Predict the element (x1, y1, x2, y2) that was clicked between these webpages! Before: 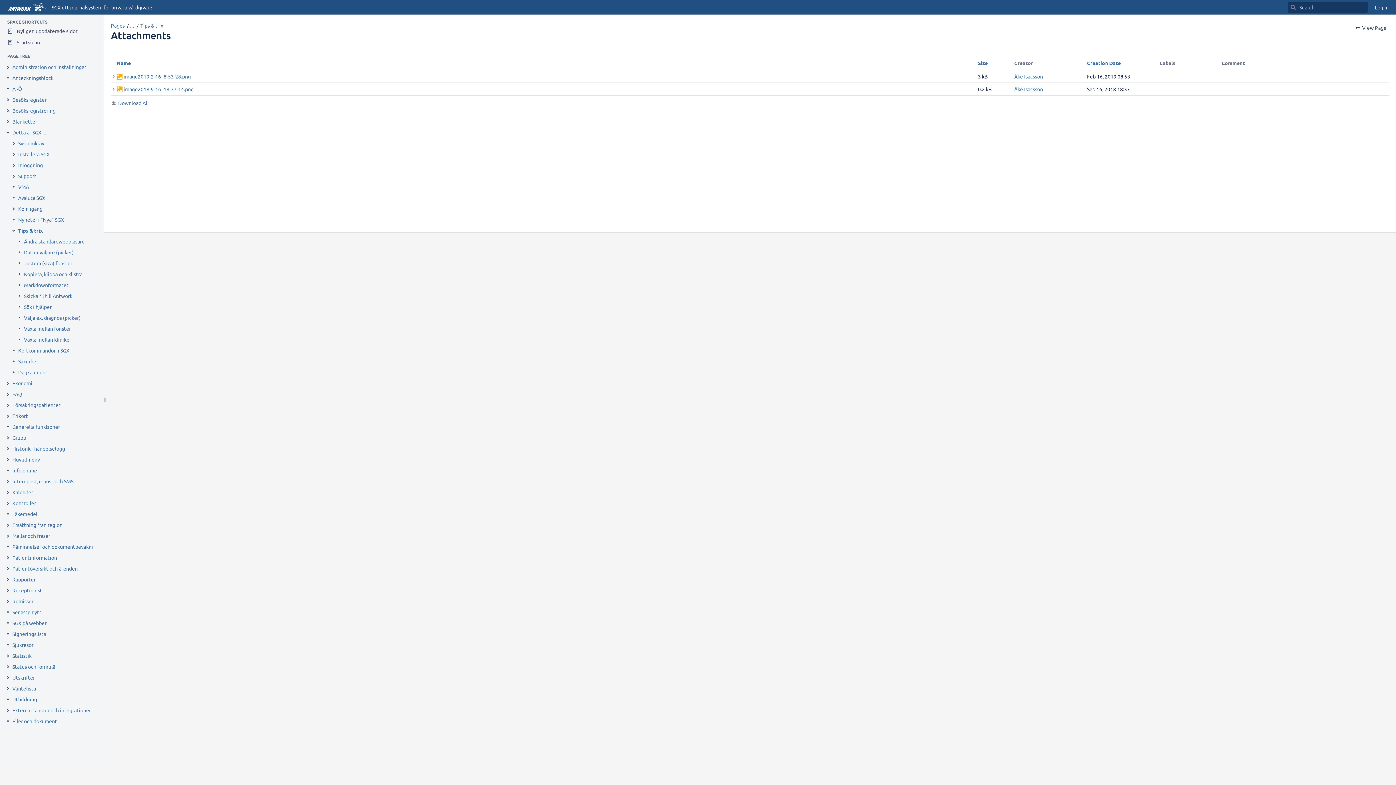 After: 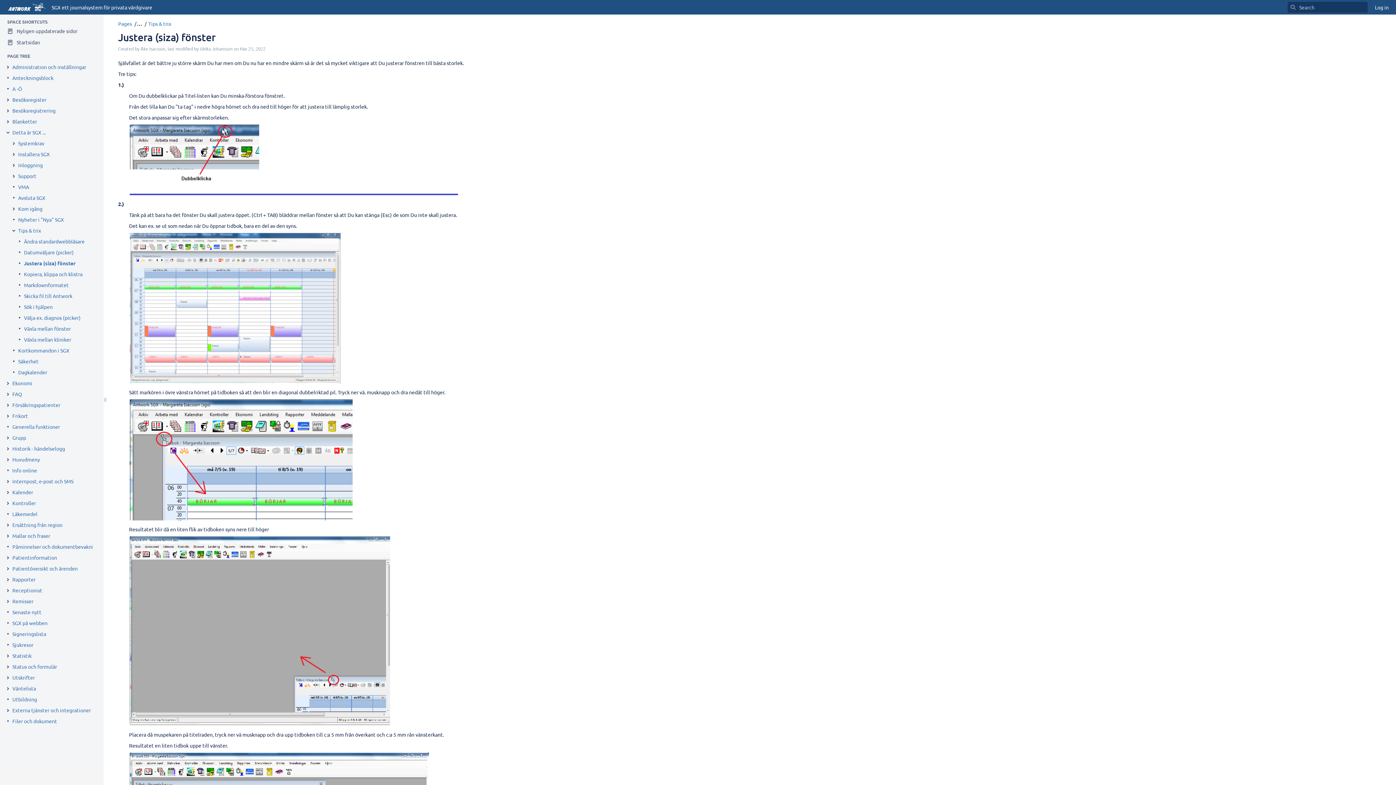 Action: bbox: (24, 259, 72, 266) label: Justera (siza) fönster